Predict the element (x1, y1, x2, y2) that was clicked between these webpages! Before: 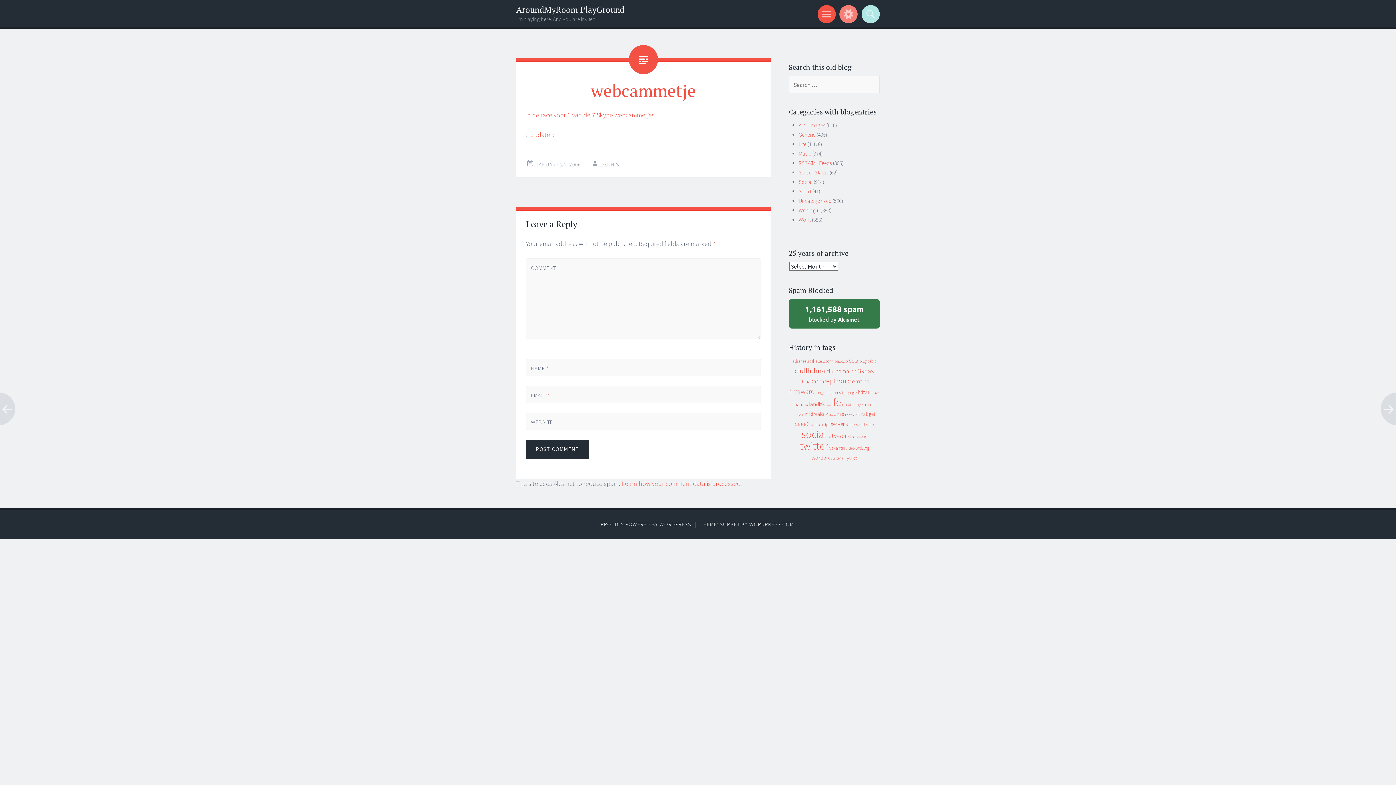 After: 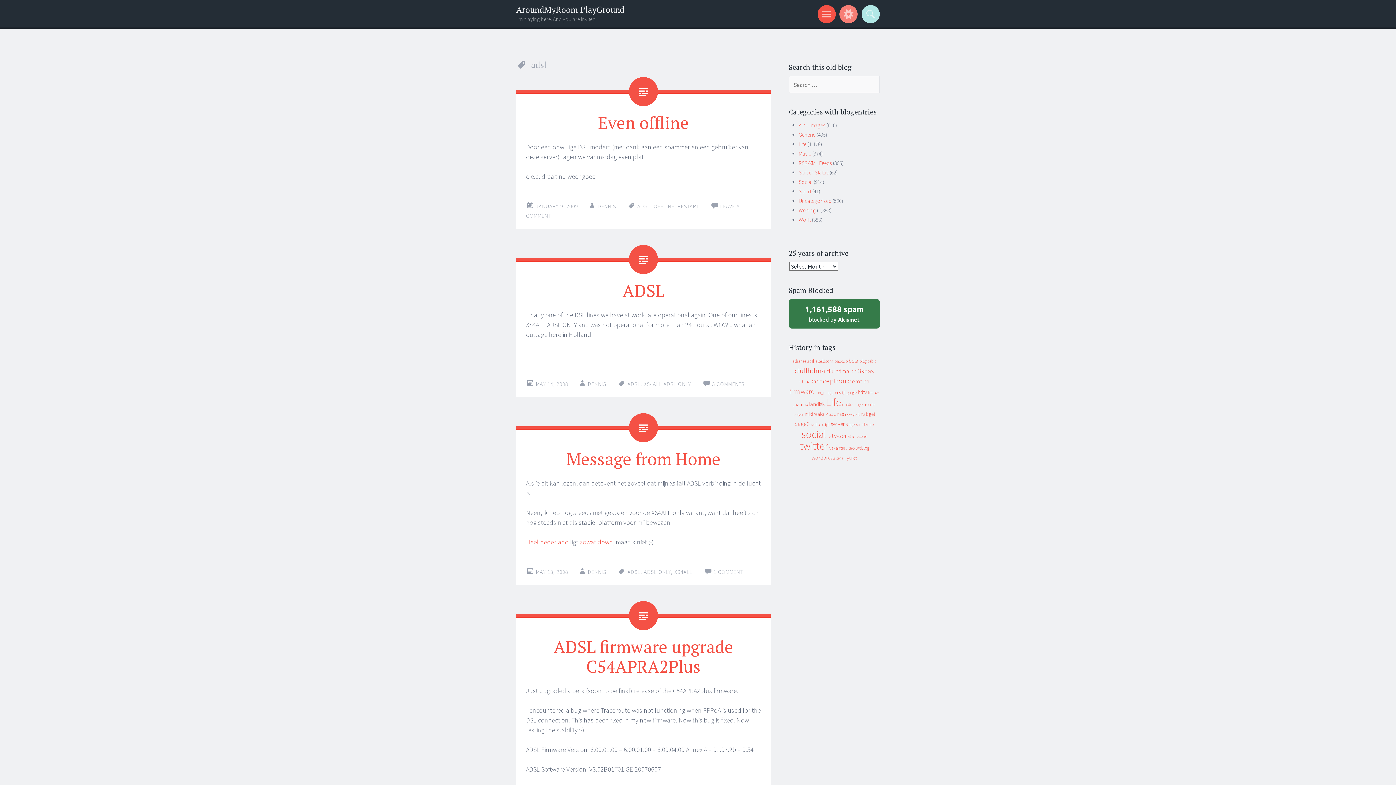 Action: bbox: (807, 358, 814, 364) label: adsl (9 items)